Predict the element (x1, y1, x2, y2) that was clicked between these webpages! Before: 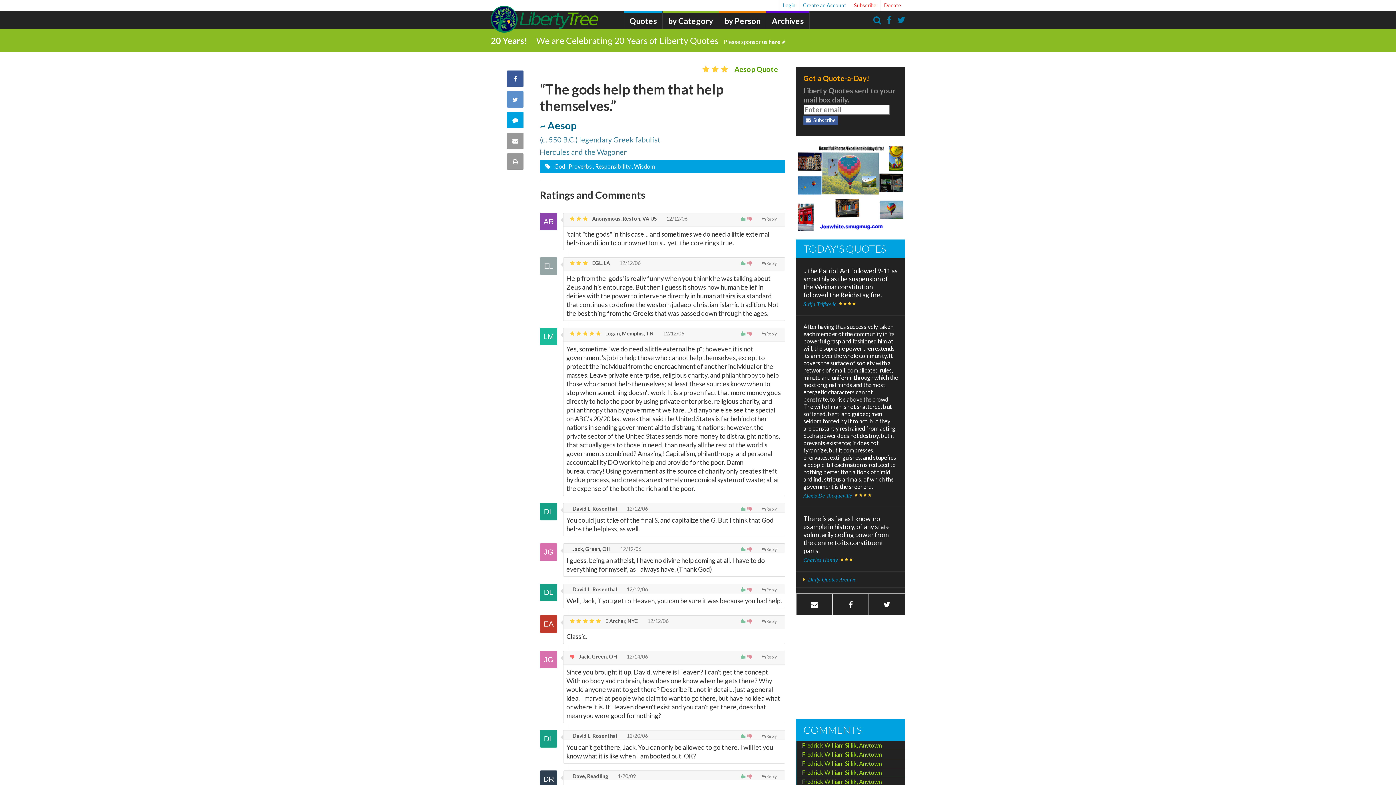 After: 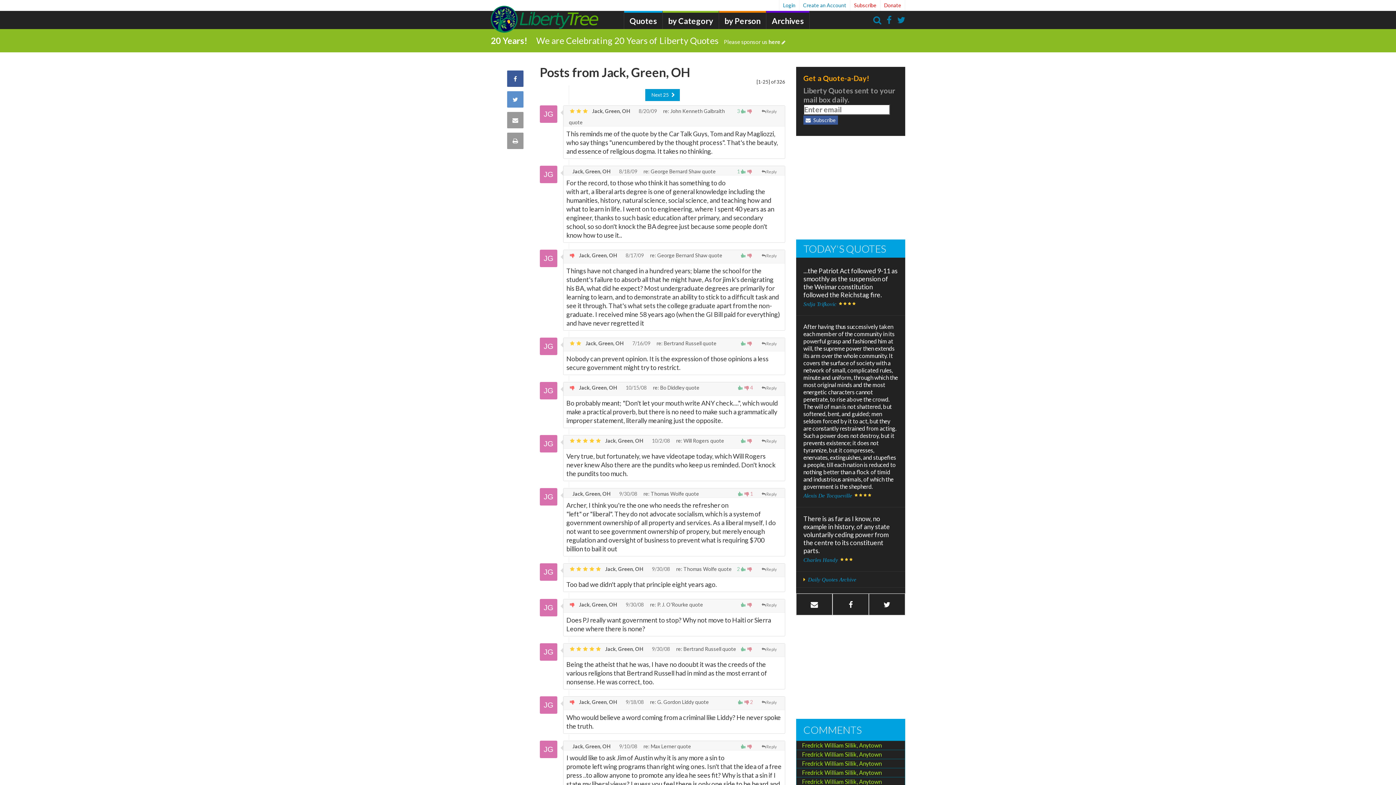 Action: bbox: (619, 546, 641, 552) label:  12/12/06